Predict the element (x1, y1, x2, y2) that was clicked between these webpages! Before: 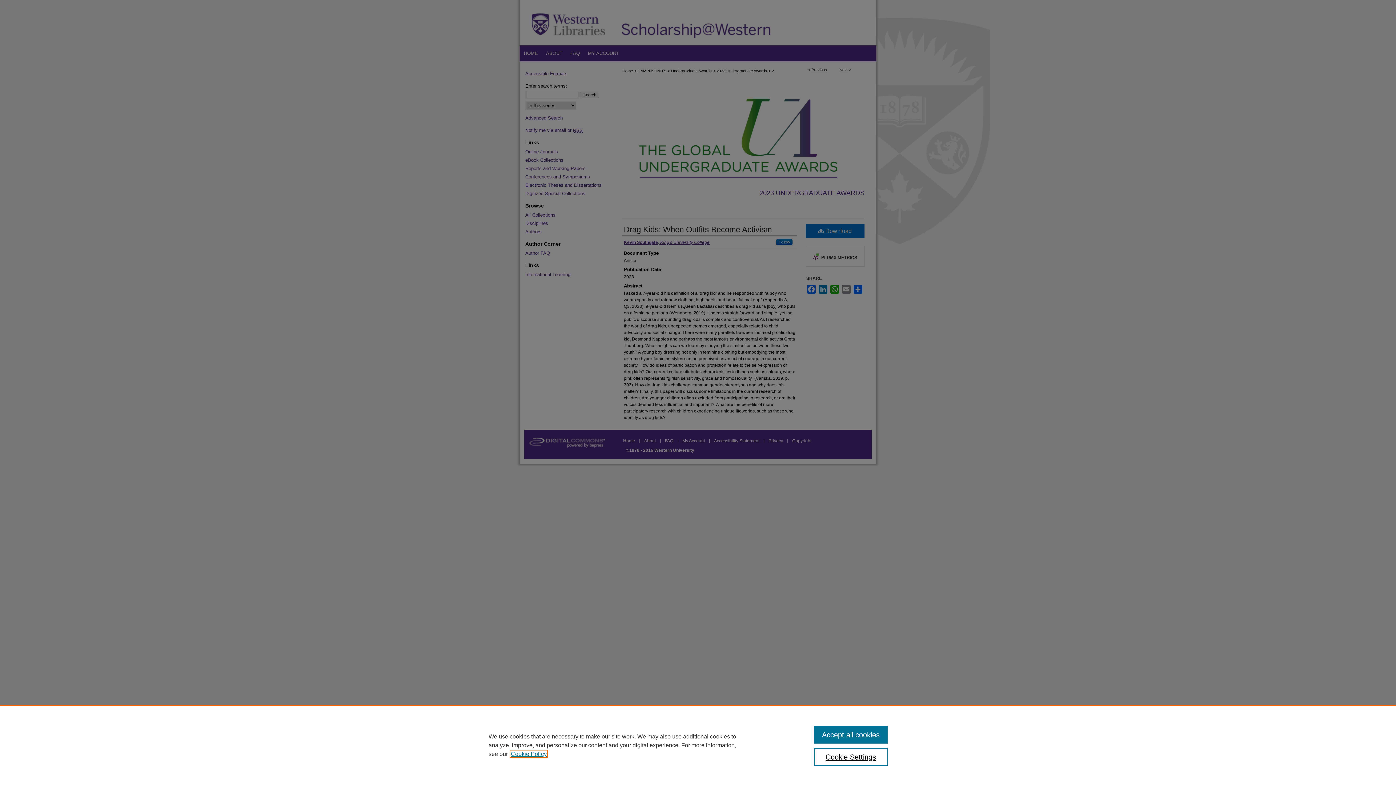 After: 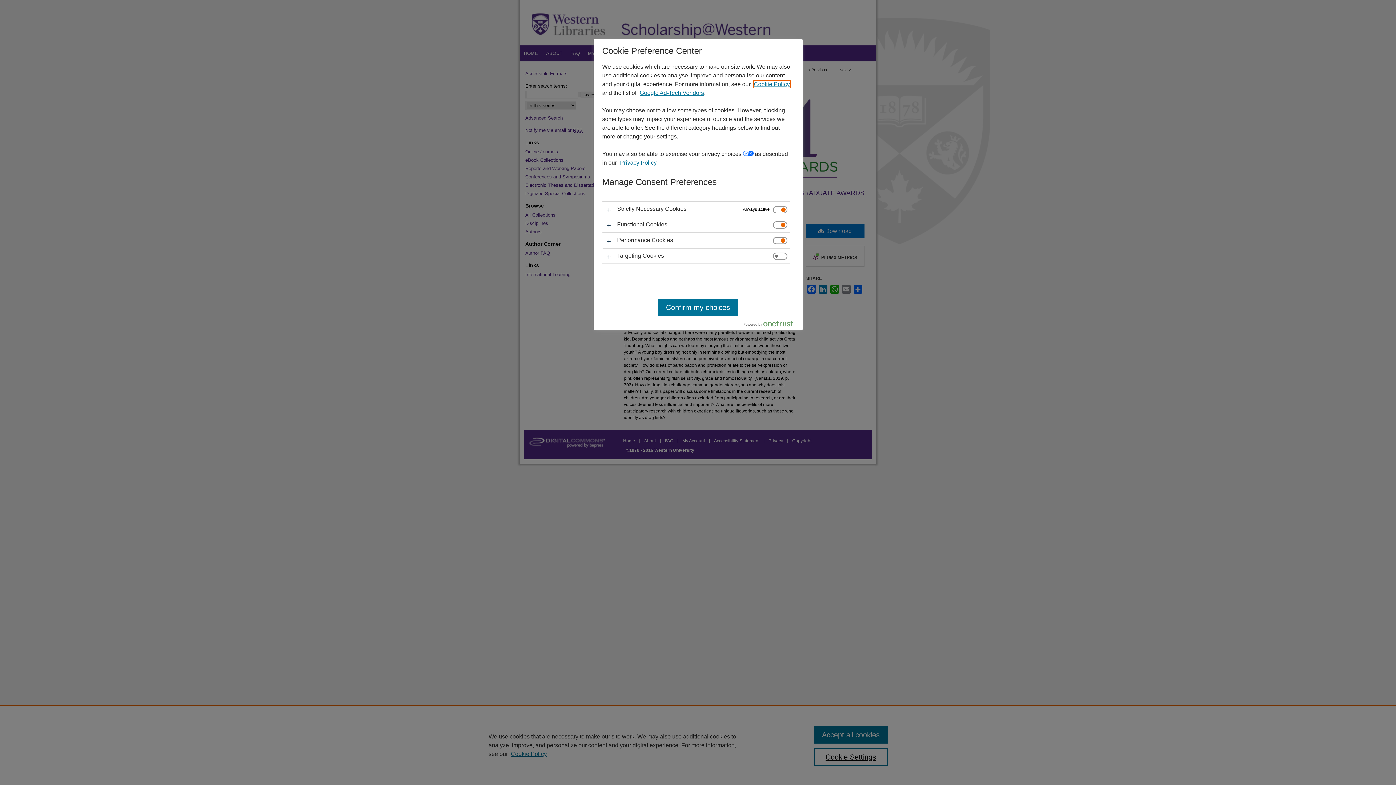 Action: bbox: (814, 748, 887, 766) label: Cookie Settings